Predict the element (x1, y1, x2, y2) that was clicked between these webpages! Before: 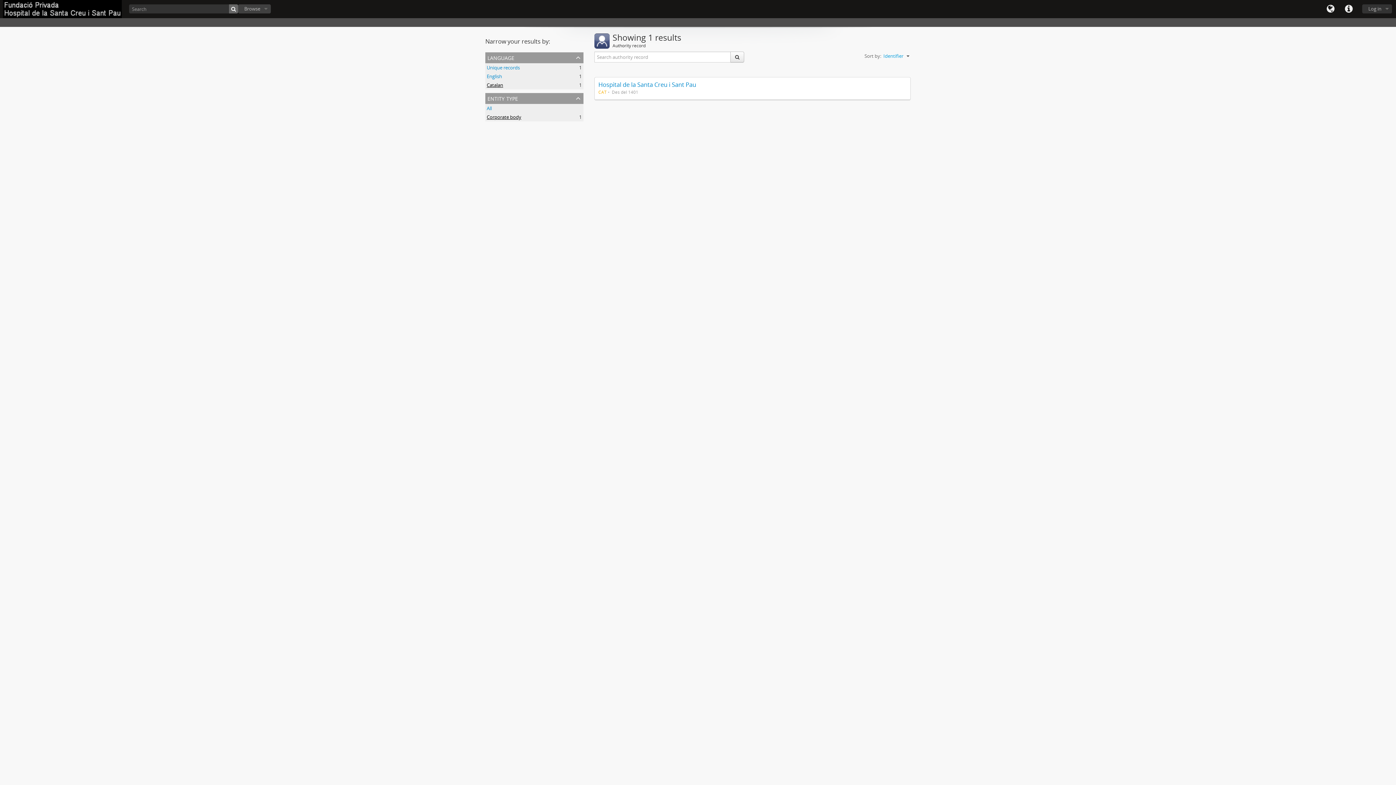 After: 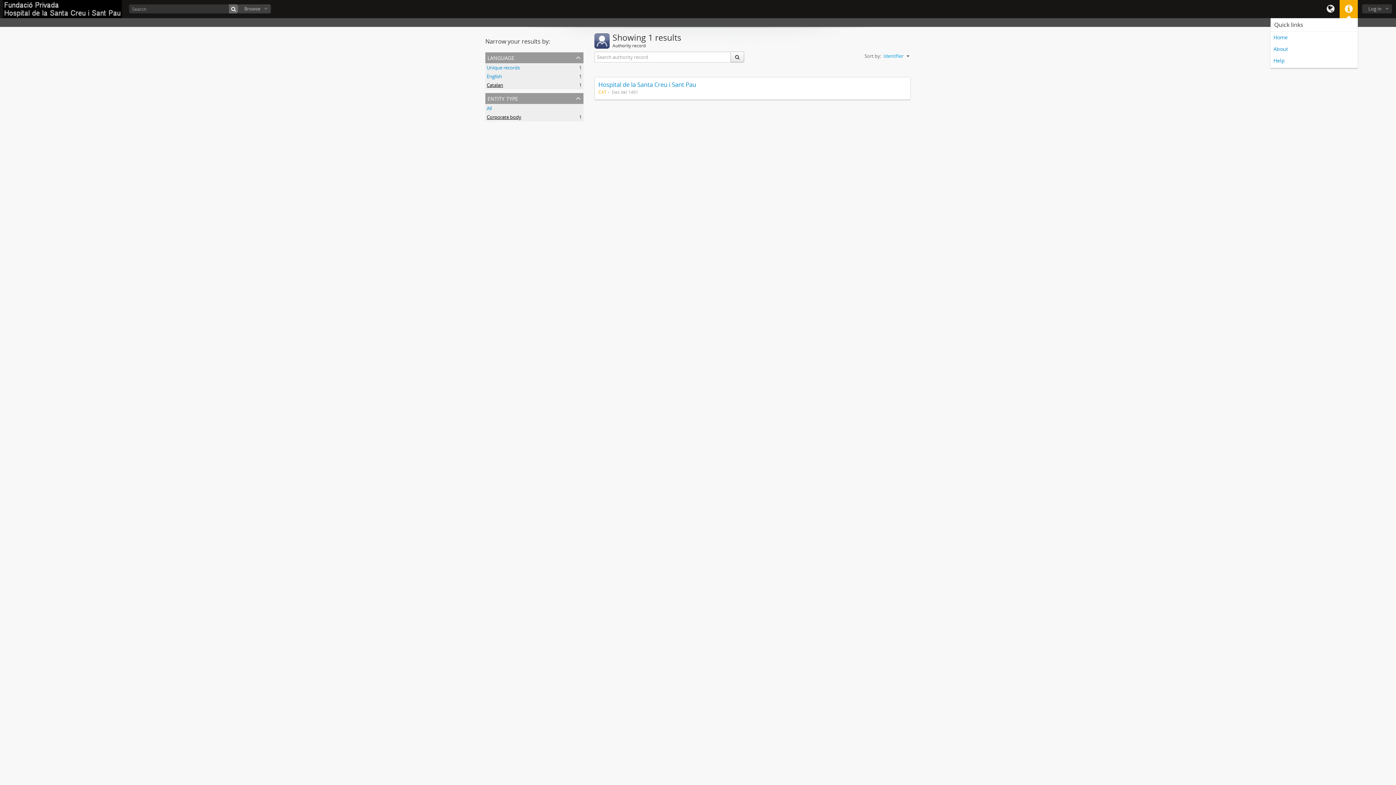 Action: label: Quick links bbox: (1340, 0, 1358, 18)